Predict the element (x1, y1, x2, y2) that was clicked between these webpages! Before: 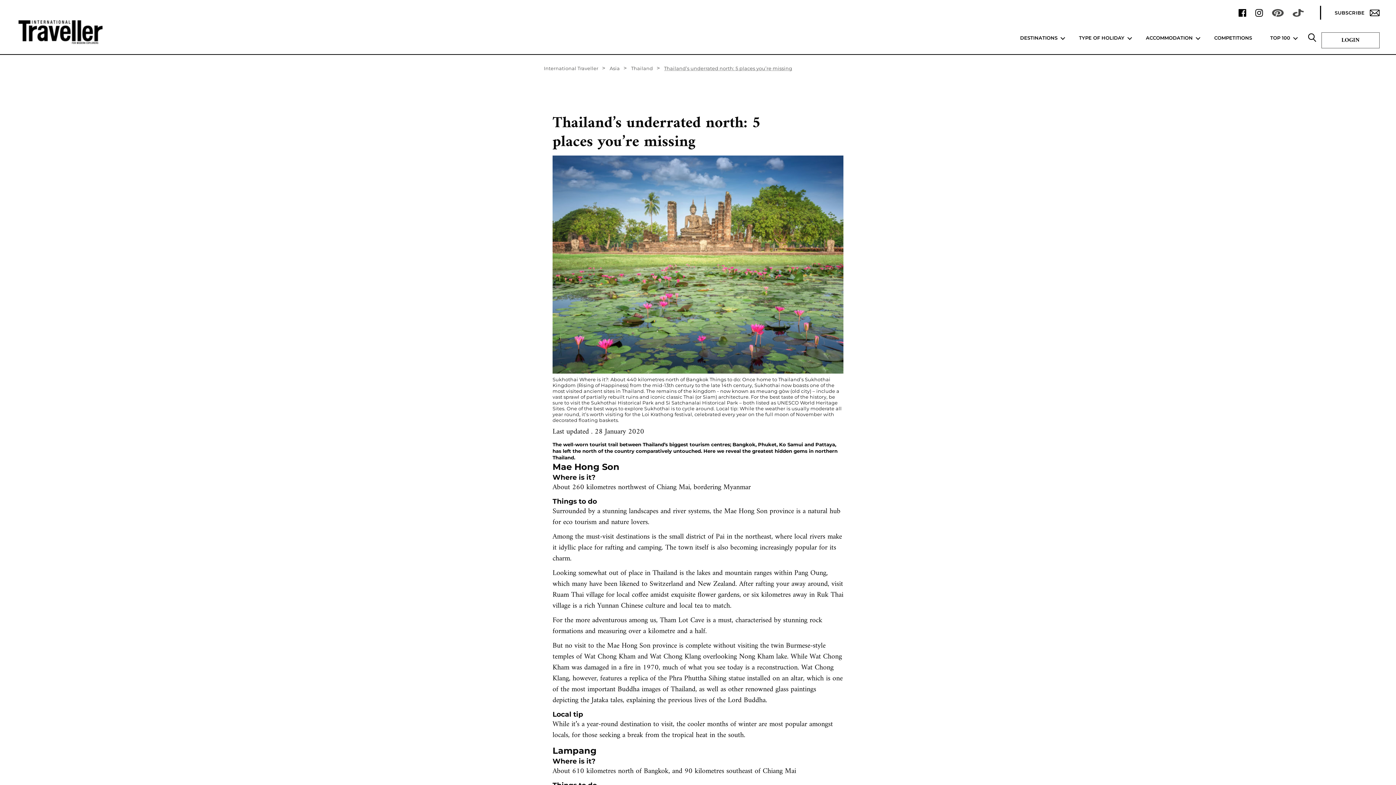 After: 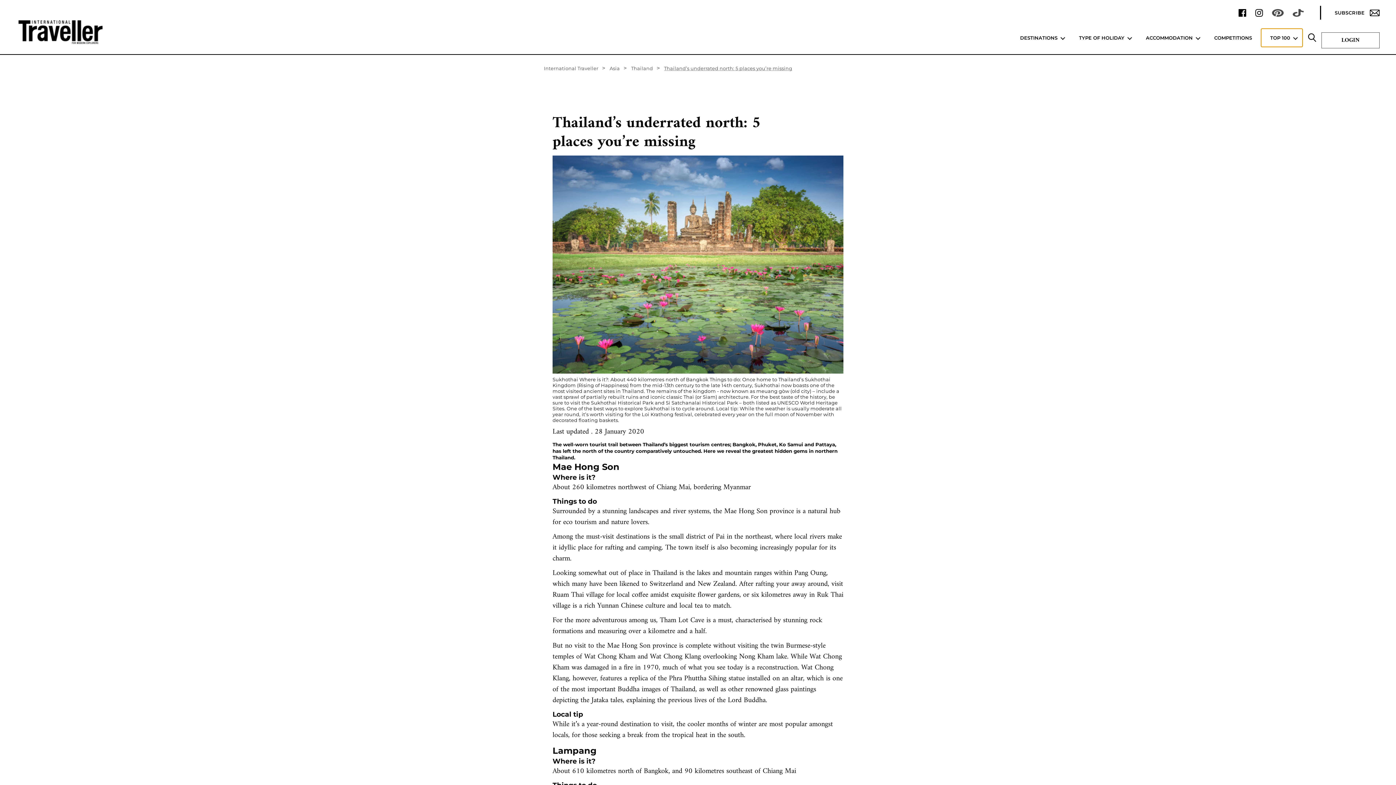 Action: label: TOP 100 bbox: (1261, 28, 1302, 47)